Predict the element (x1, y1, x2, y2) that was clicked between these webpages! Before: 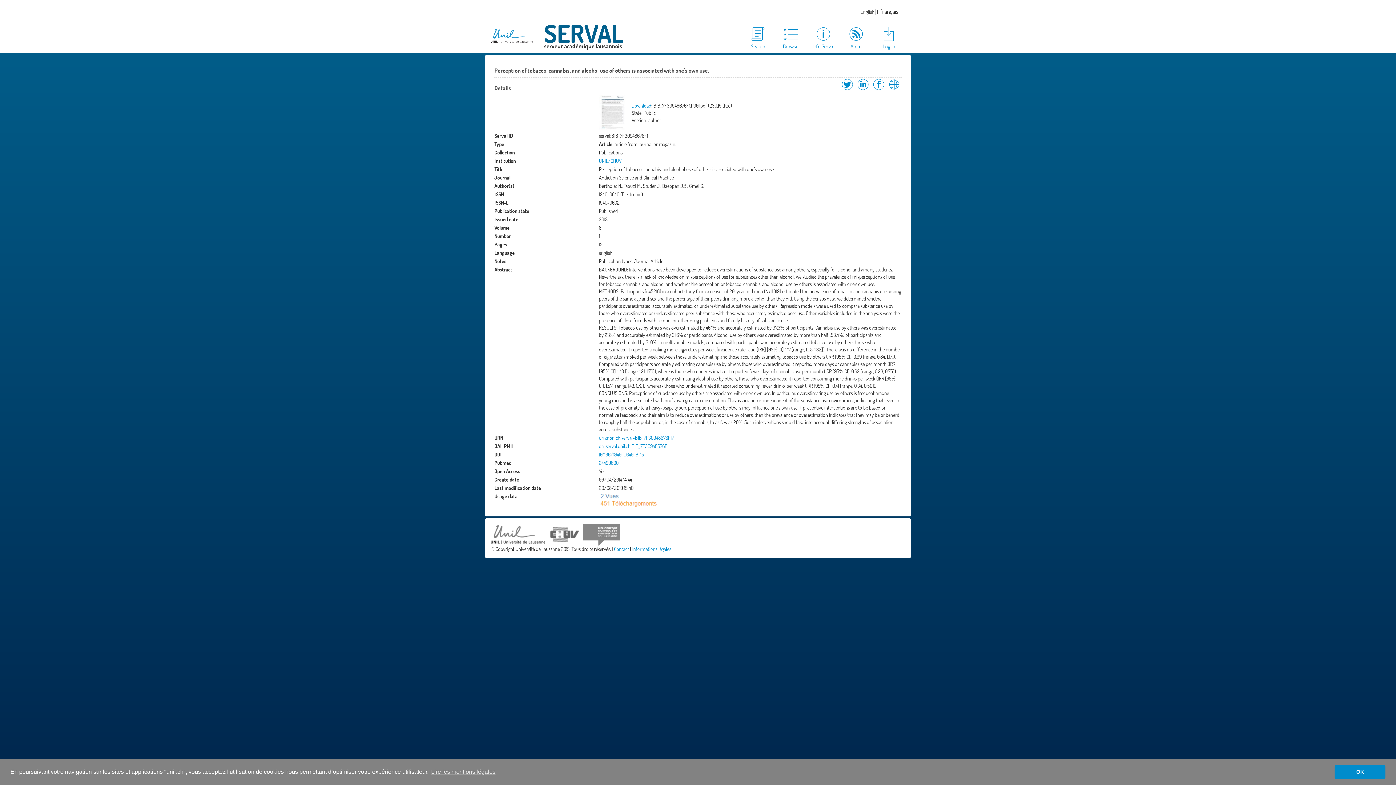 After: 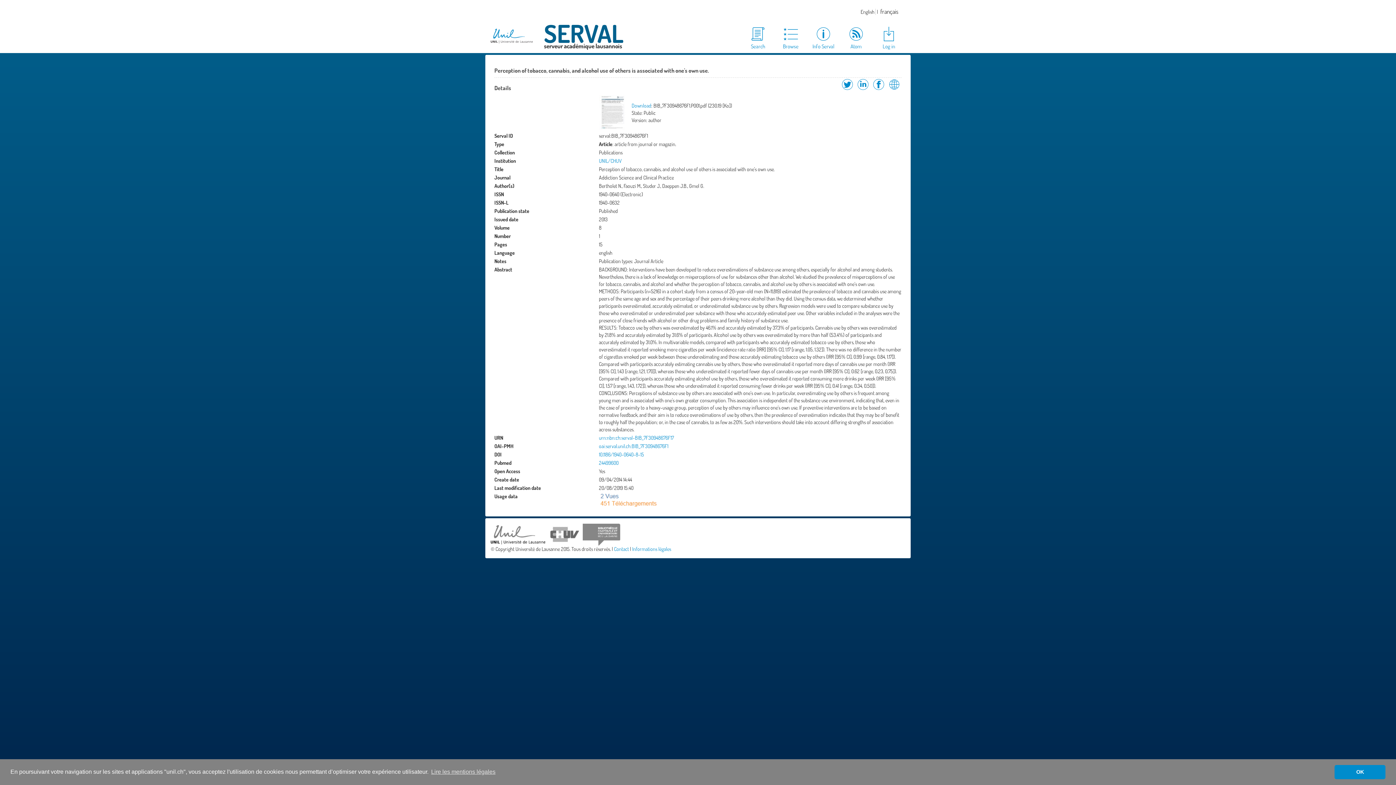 Action: bbox: (545, 531, 582, 537)